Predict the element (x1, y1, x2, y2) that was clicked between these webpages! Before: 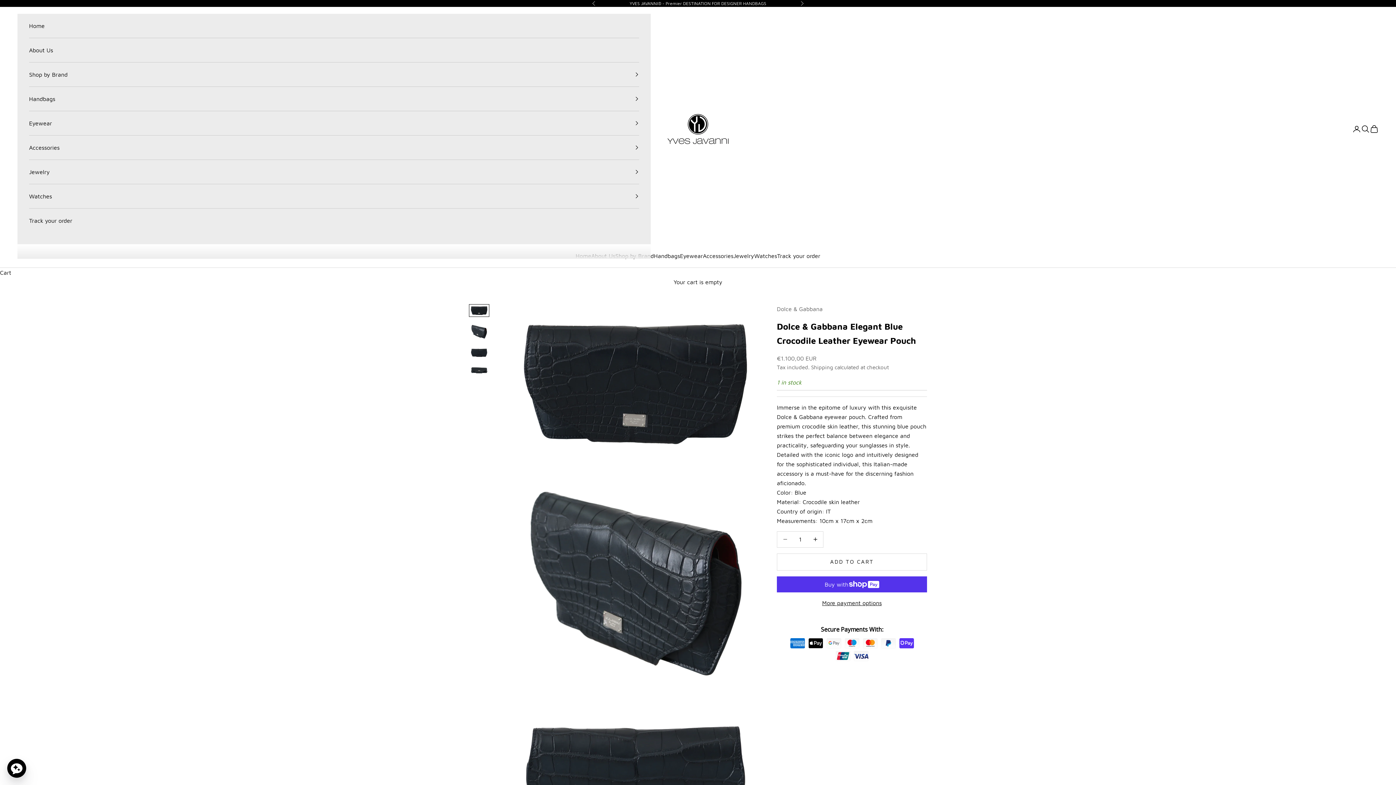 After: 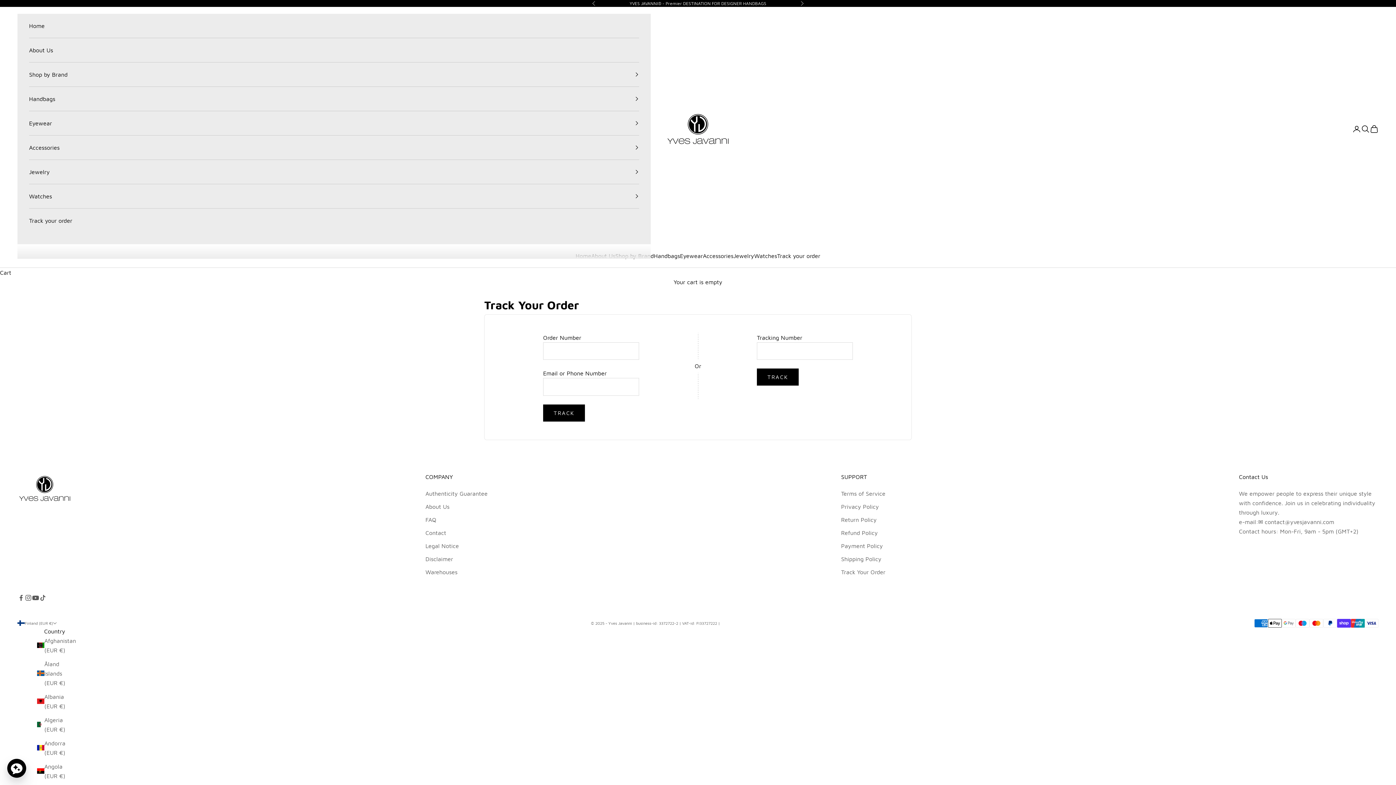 Action: label: Track your order bbox: (777, 251, 820, 260)